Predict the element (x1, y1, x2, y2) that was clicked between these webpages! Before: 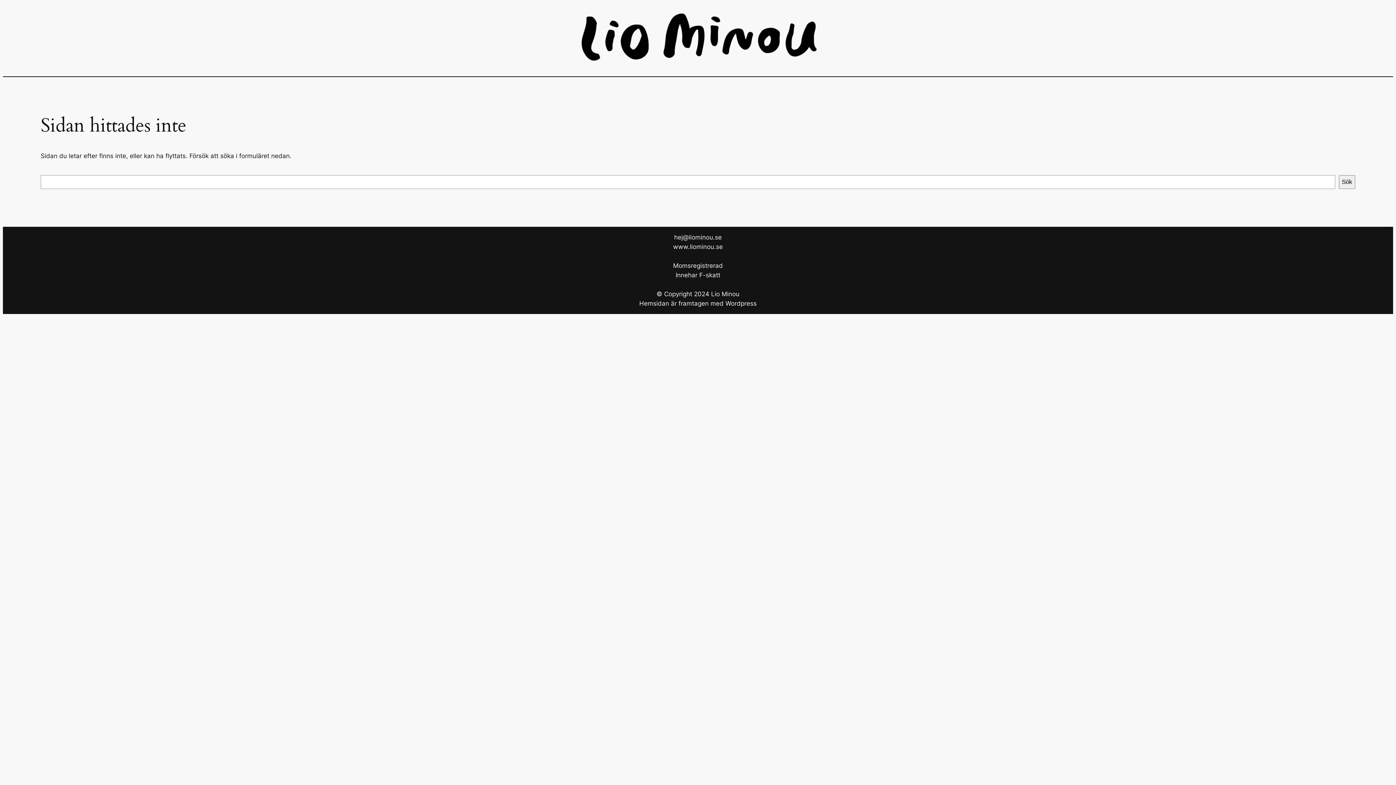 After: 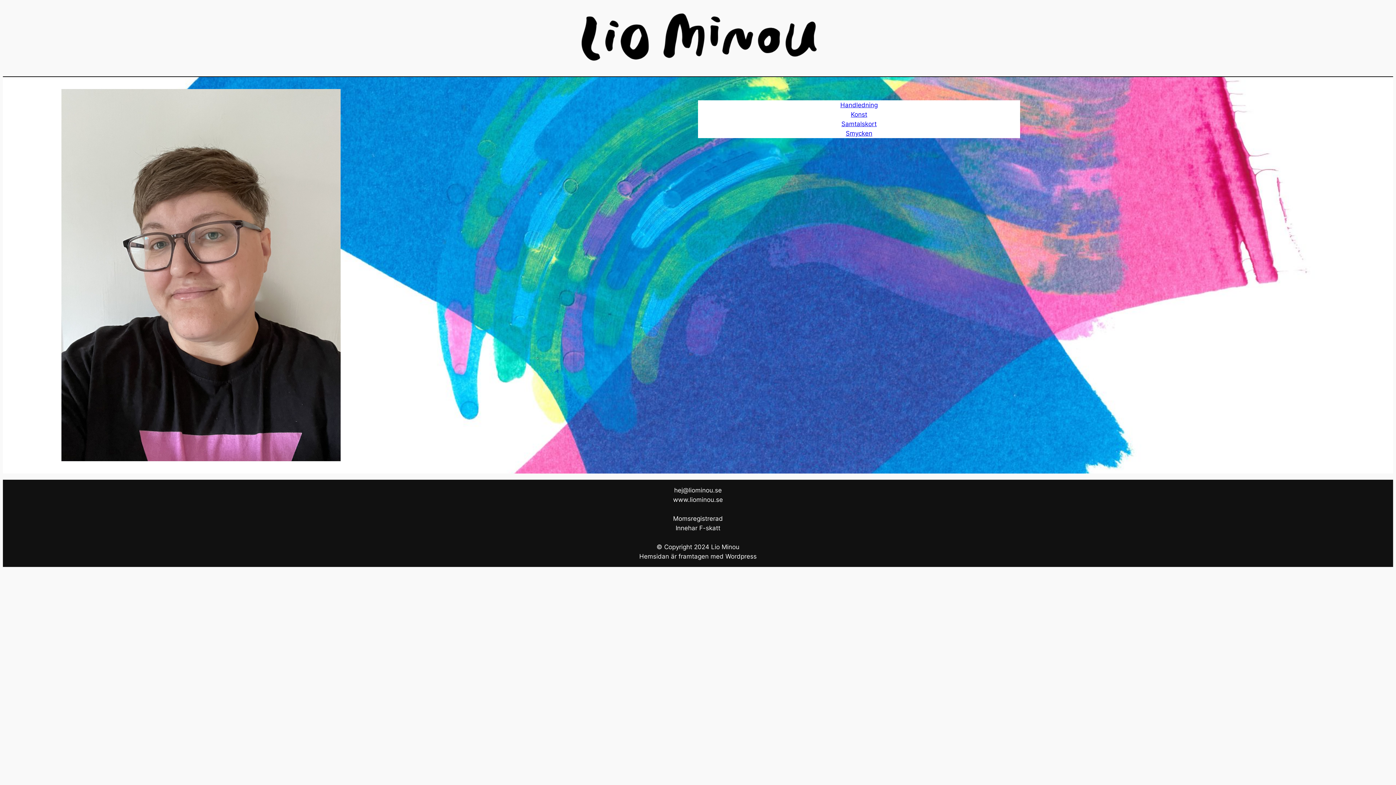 Action: bbox: (566, 6, 830, 70)